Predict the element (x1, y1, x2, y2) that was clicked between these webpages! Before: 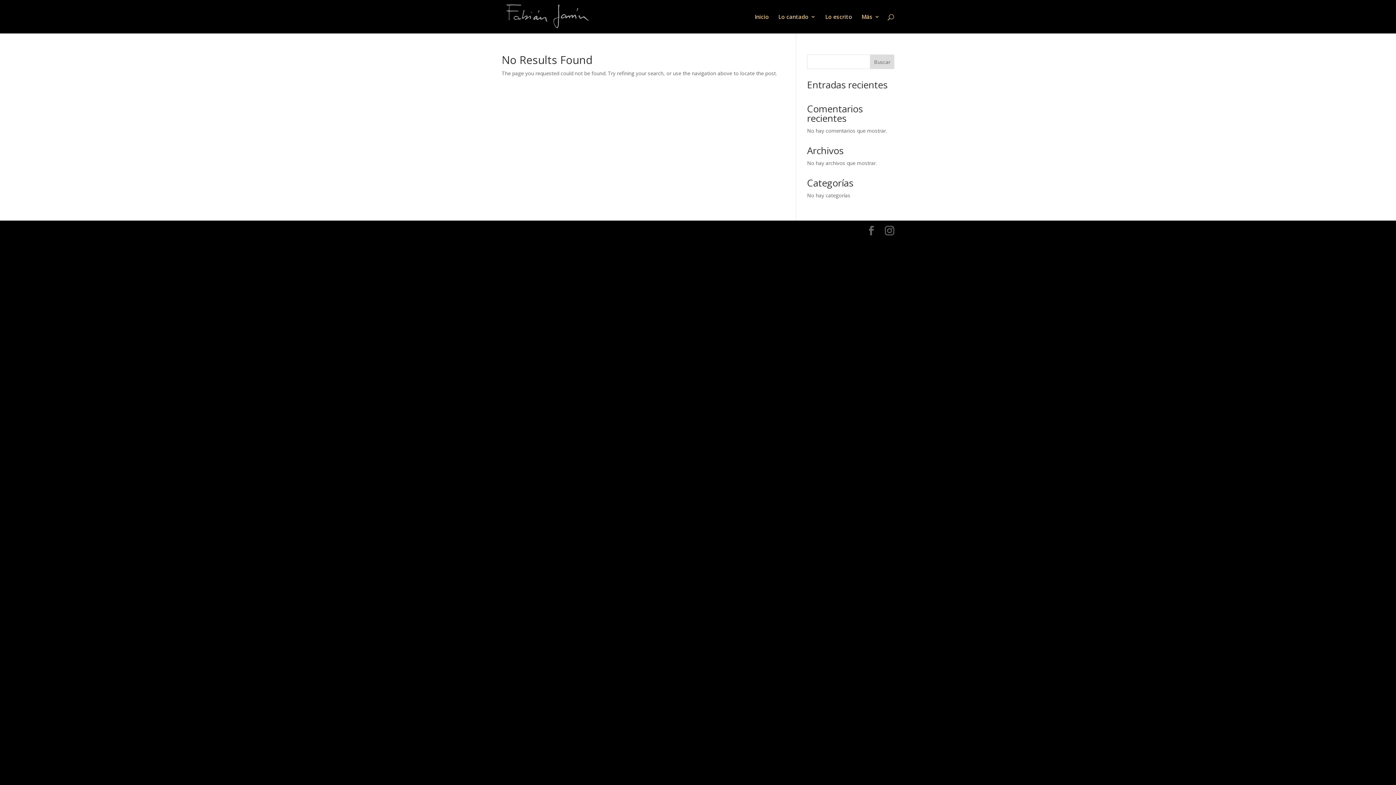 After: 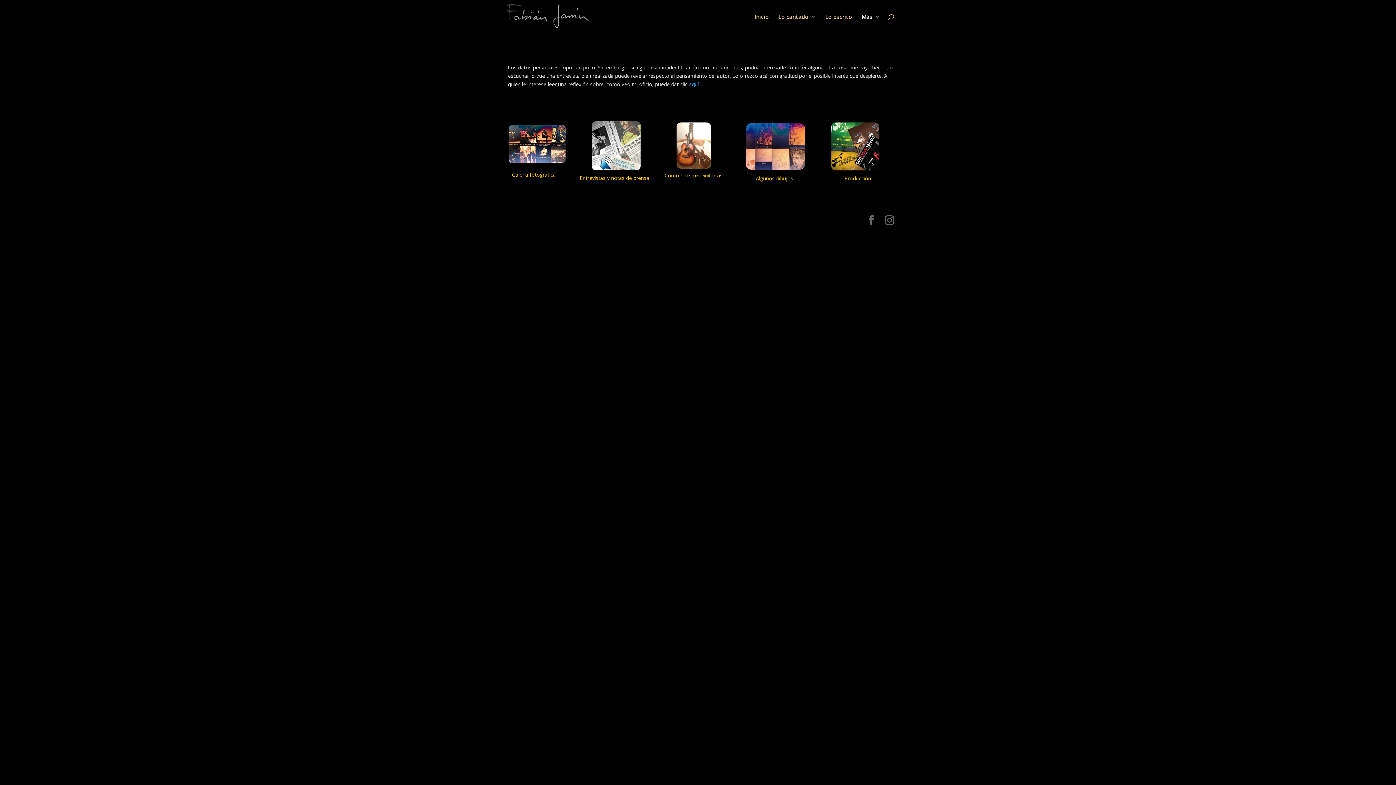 Action: bbox: (861, 14, 880, 33) label: Más